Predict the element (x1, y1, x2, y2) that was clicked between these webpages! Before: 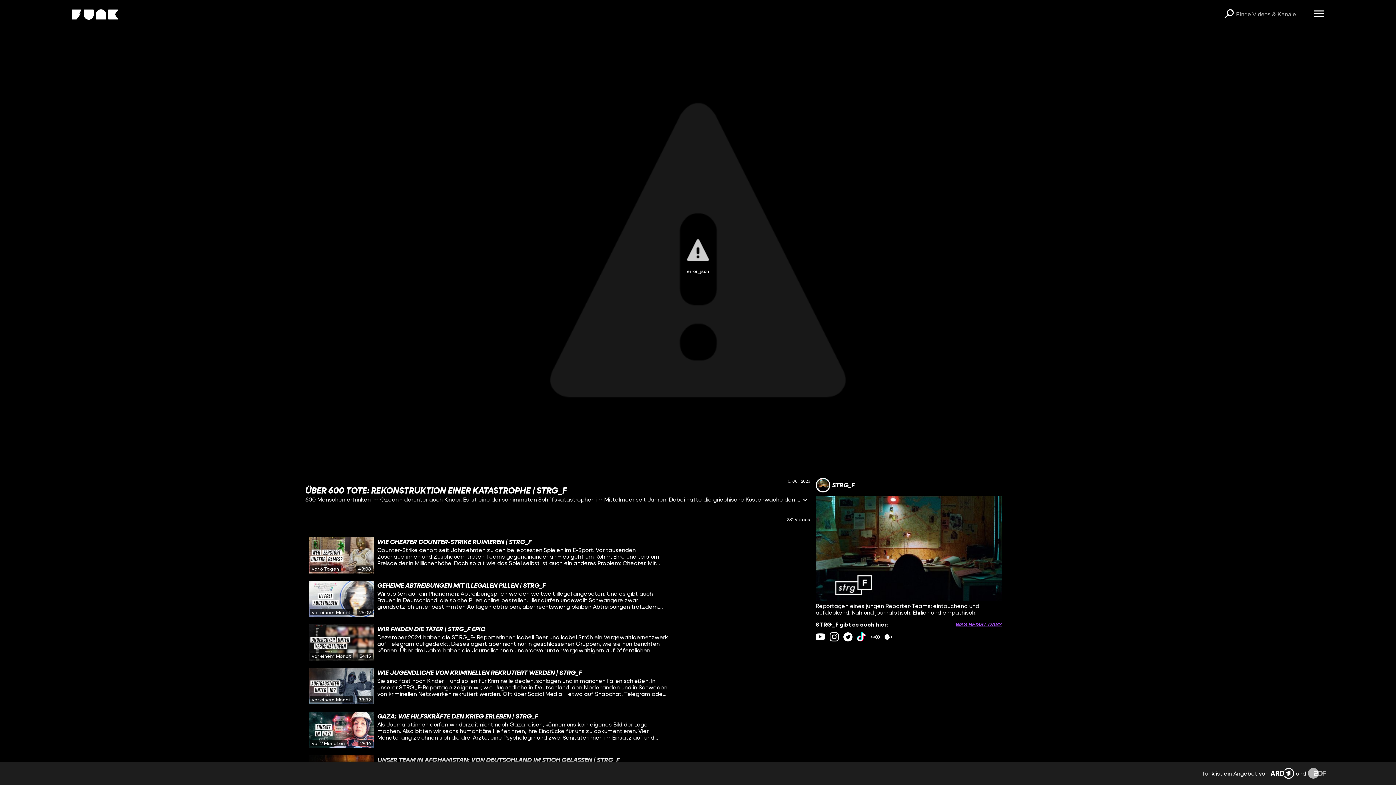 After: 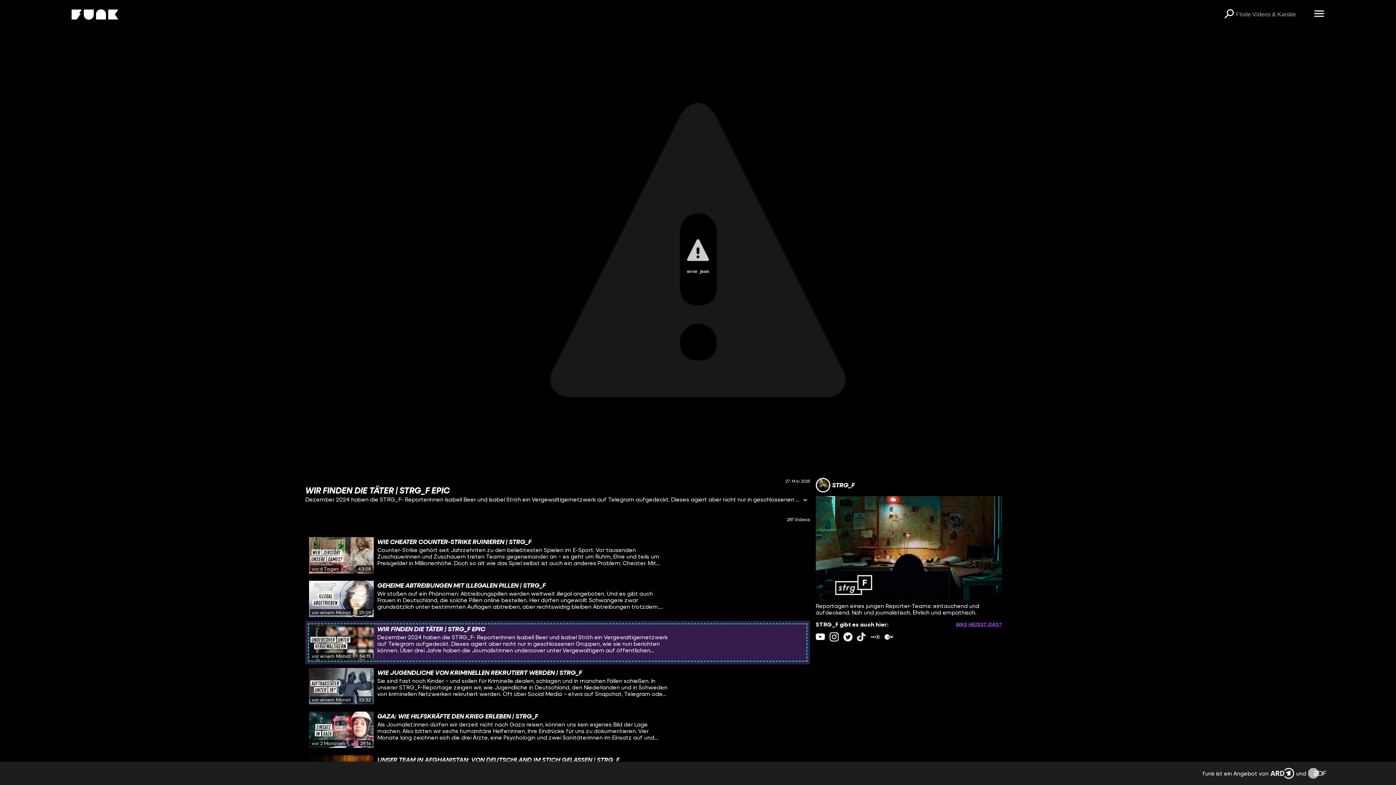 Action: bbox: (309, 624, 806, 661) label: Link 3/14 zu Video 'Wir finden die Täter | STRG_F EPIC'